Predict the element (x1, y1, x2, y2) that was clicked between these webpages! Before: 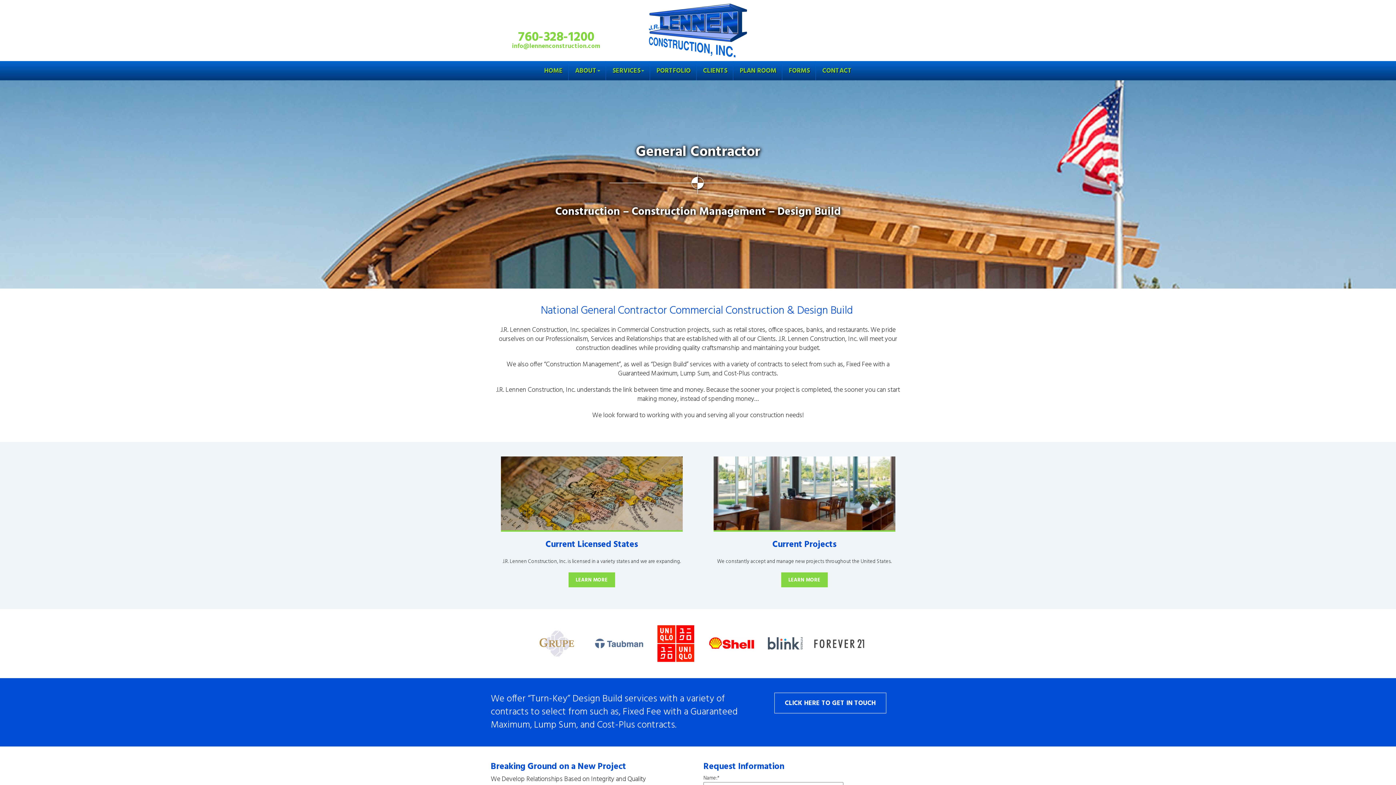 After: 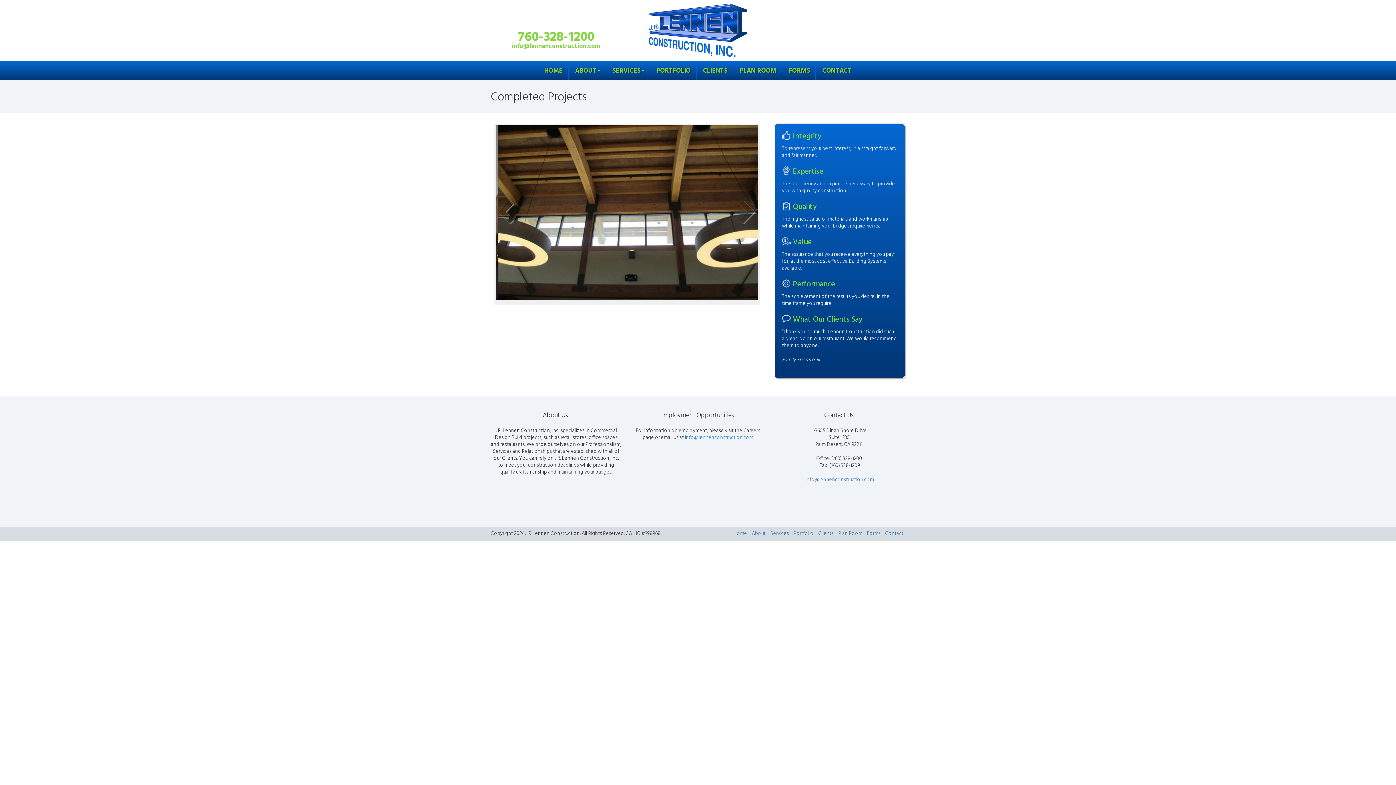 Action: label: LEARN MORE bbox: (781, 572, 827, 587)